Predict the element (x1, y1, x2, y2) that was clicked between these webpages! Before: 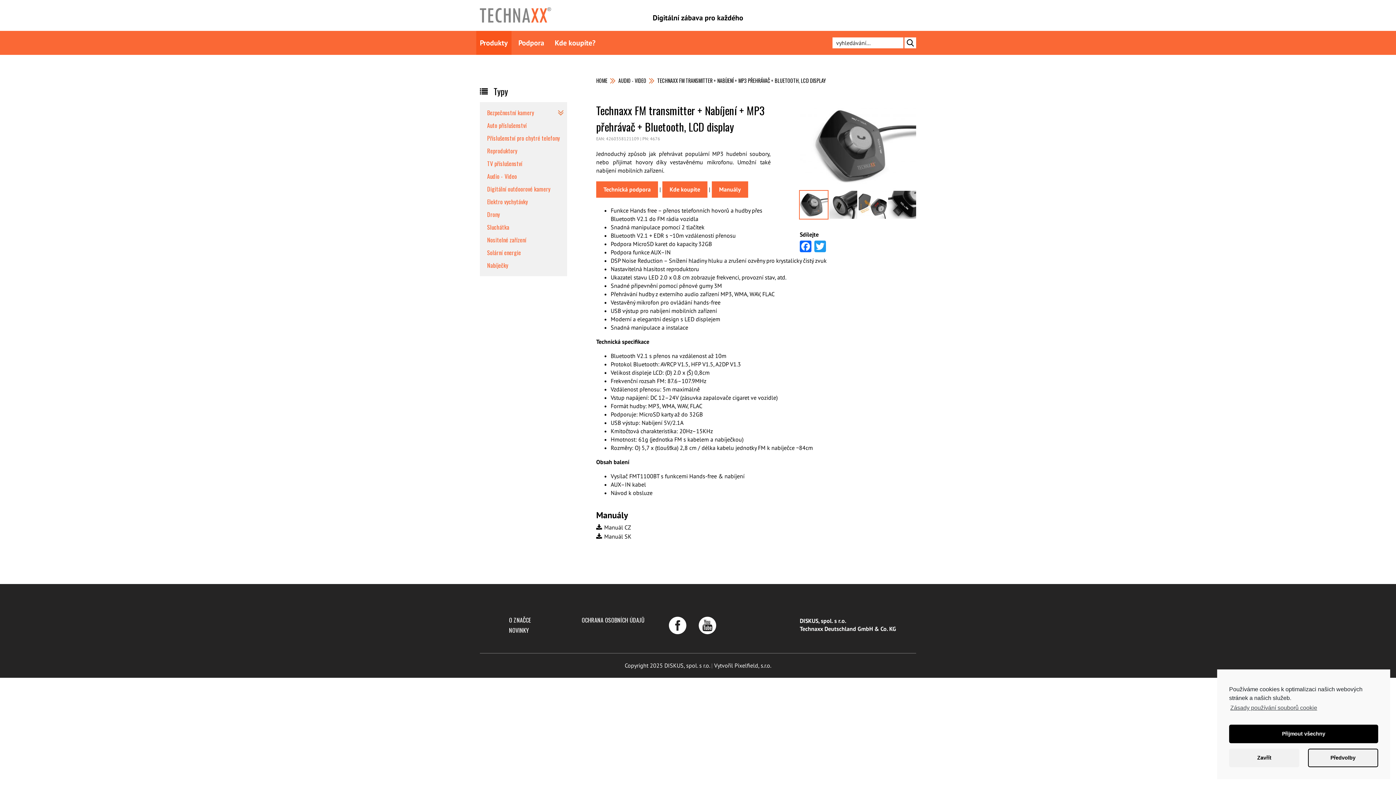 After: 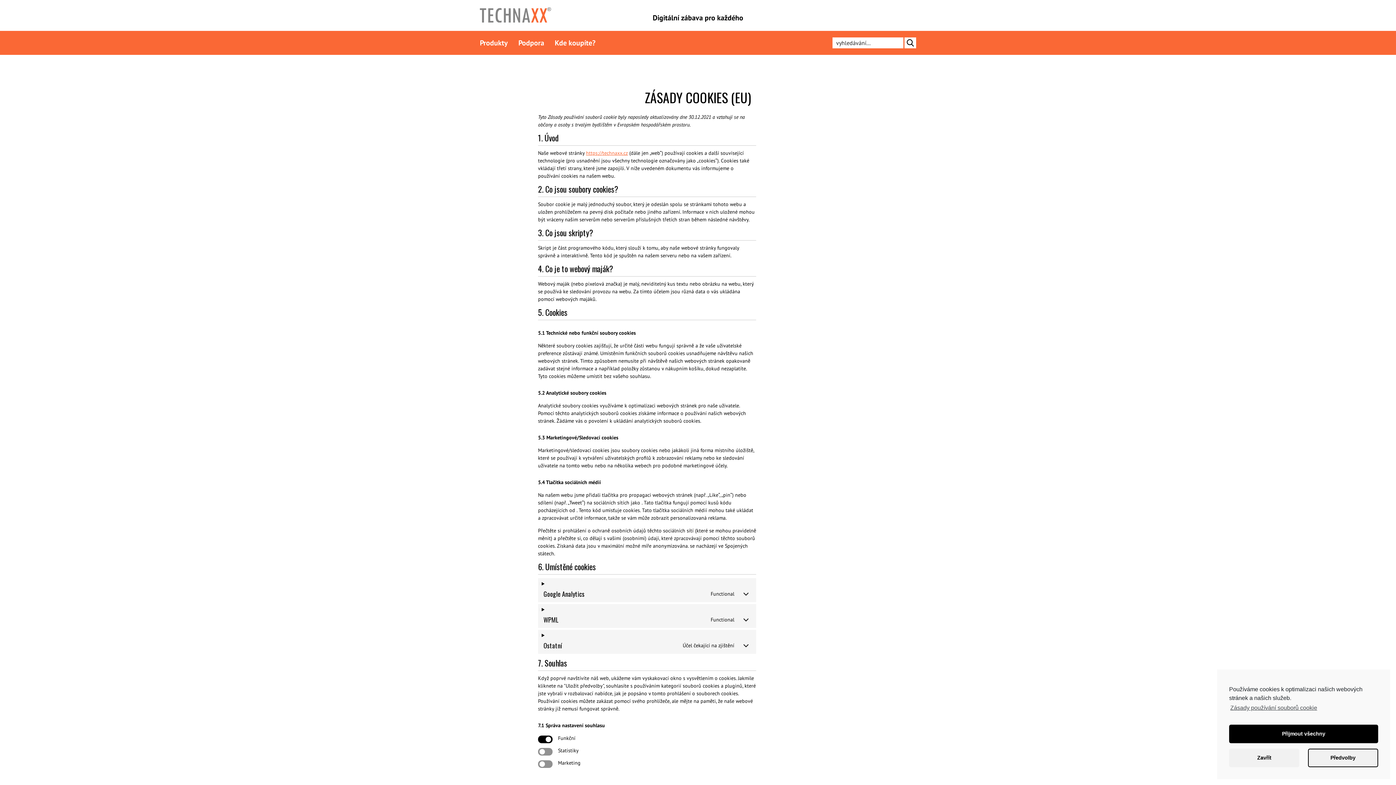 Action: label: Zásady používání souborů cookie bbox: (1229, 702, 1317, 713)